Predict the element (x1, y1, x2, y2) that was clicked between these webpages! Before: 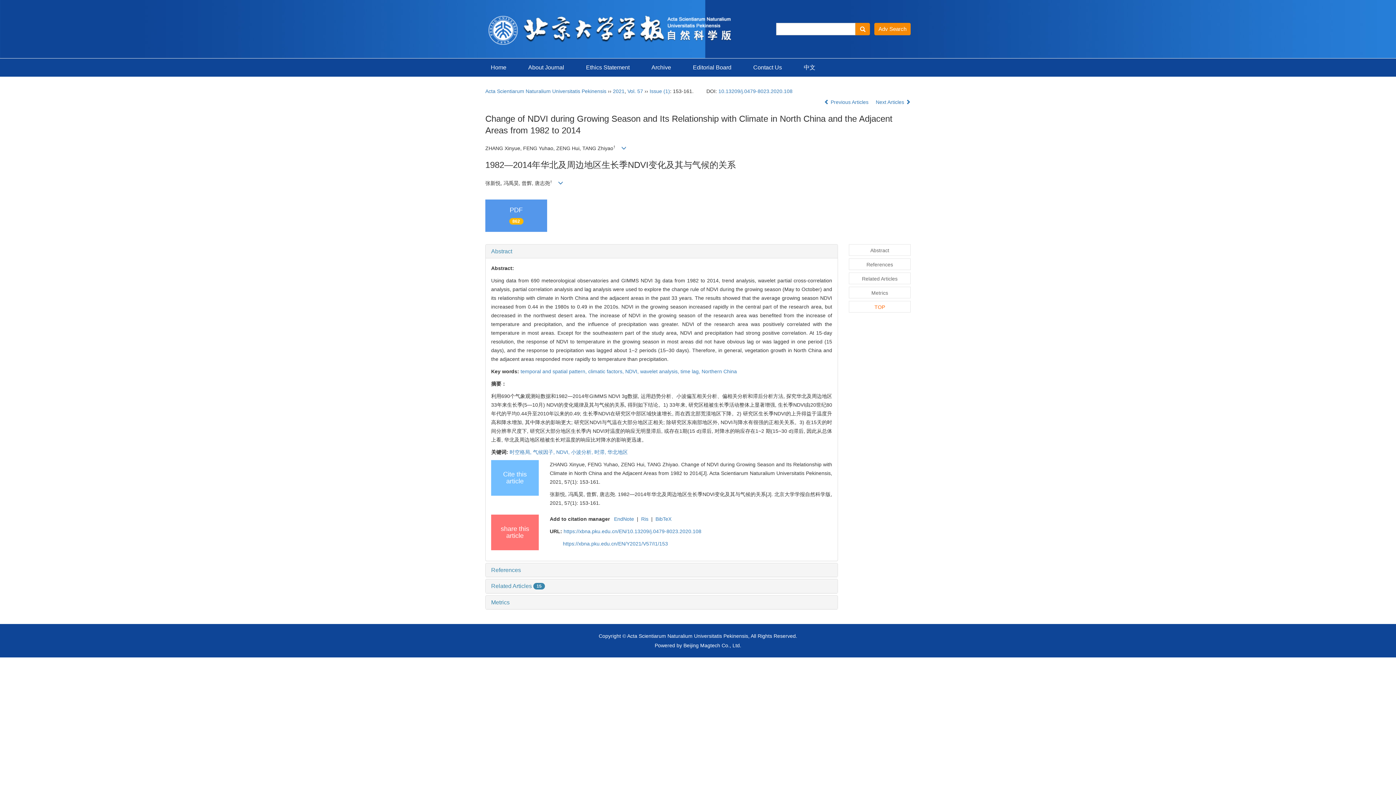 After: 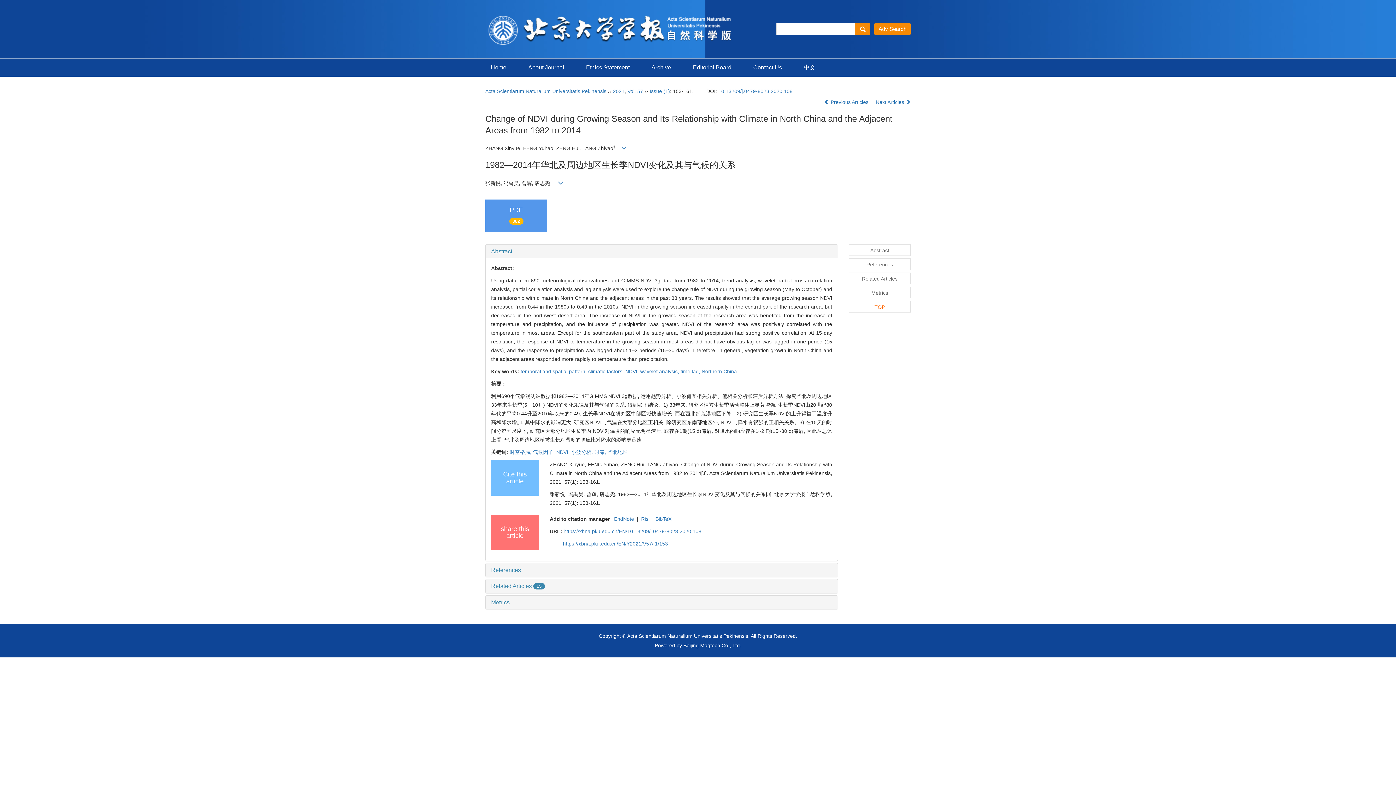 Action: label: 时空格局,  bbox: (509, 449, 533, 455)